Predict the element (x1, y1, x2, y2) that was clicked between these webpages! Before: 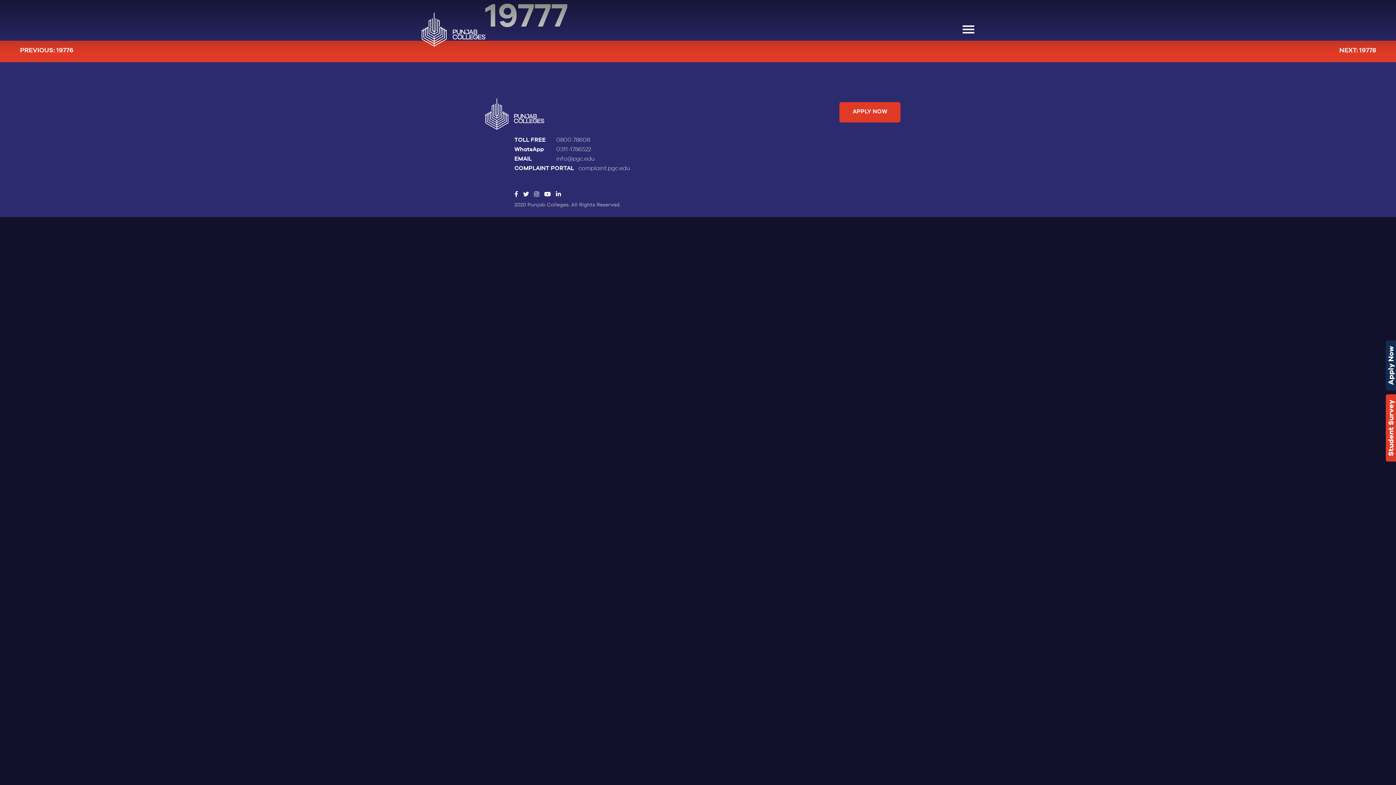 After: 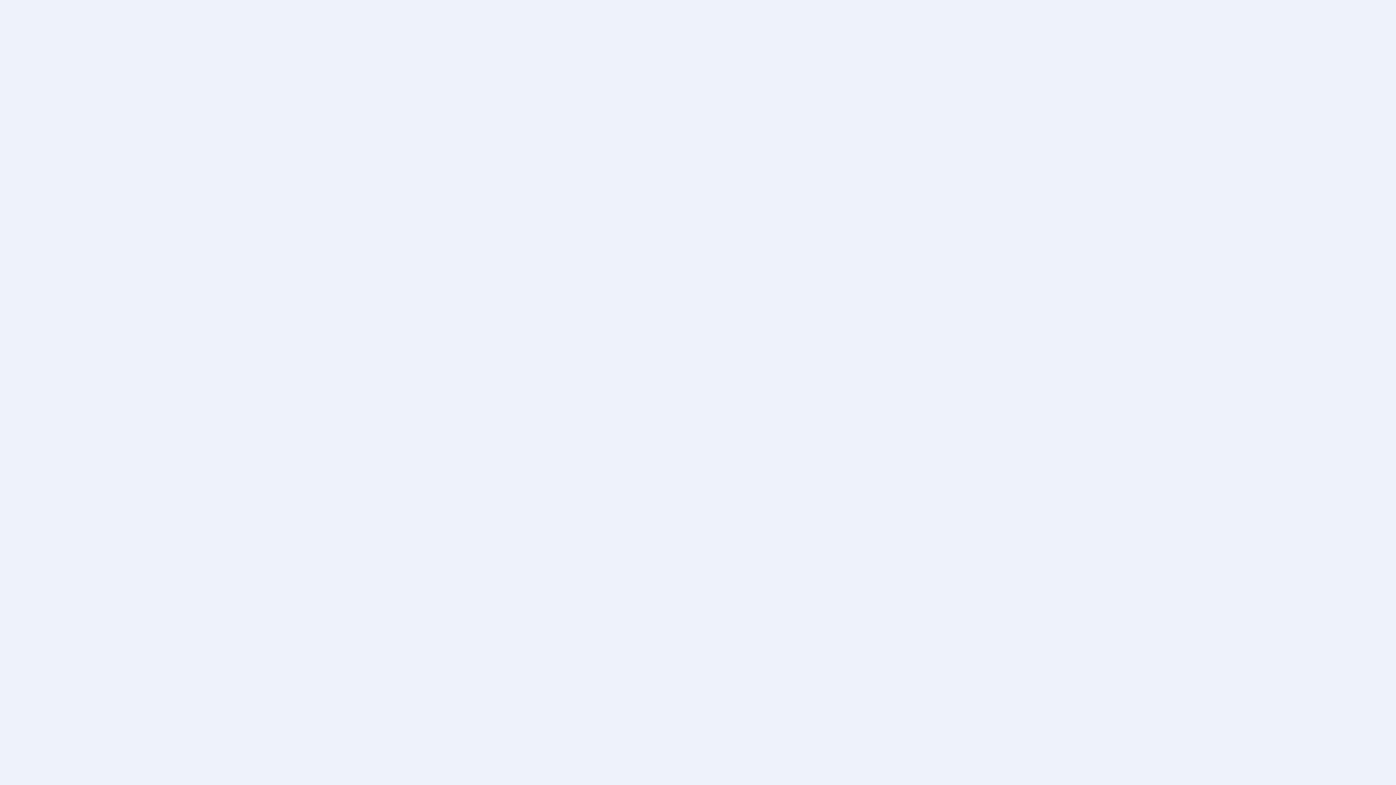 Action: label: APPLY NOW bbox: (839, 102, 900, 122)